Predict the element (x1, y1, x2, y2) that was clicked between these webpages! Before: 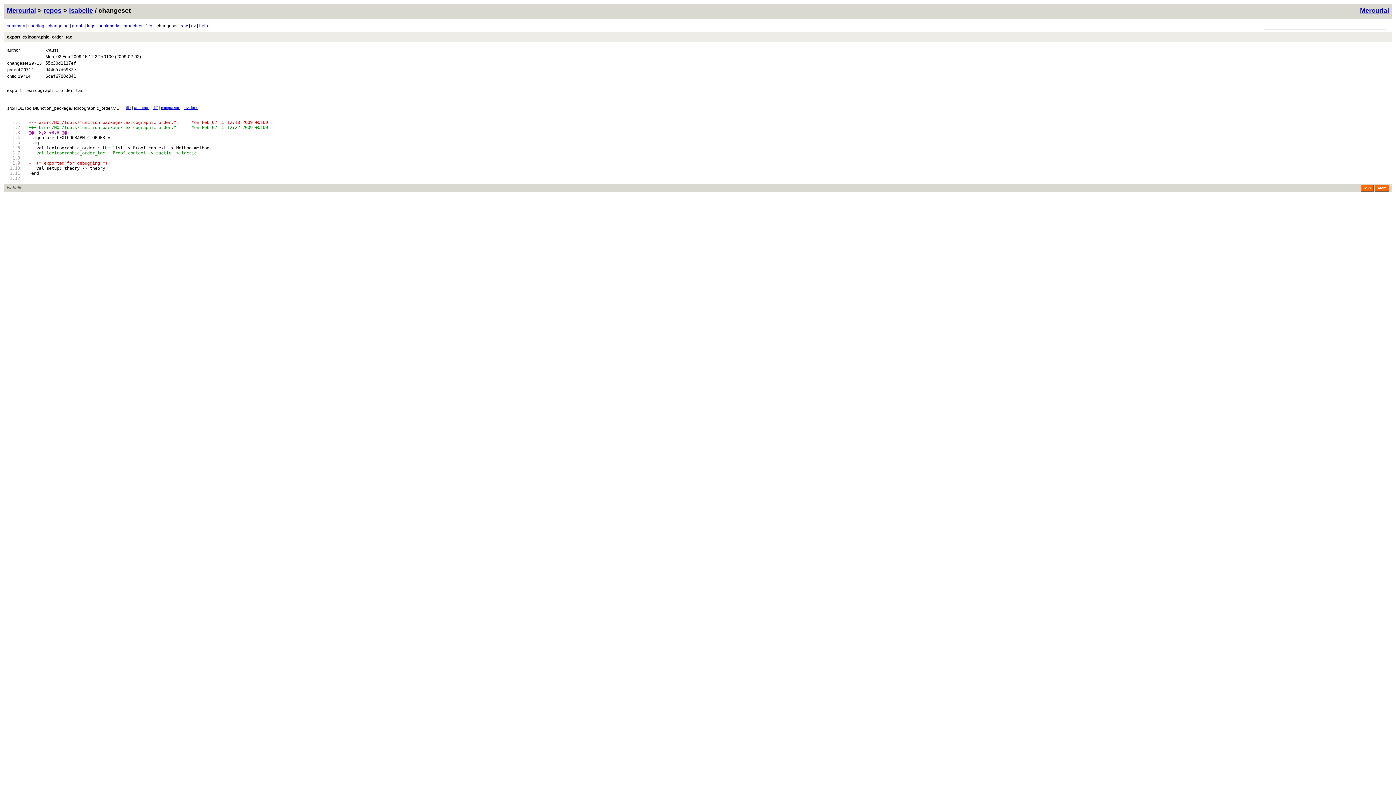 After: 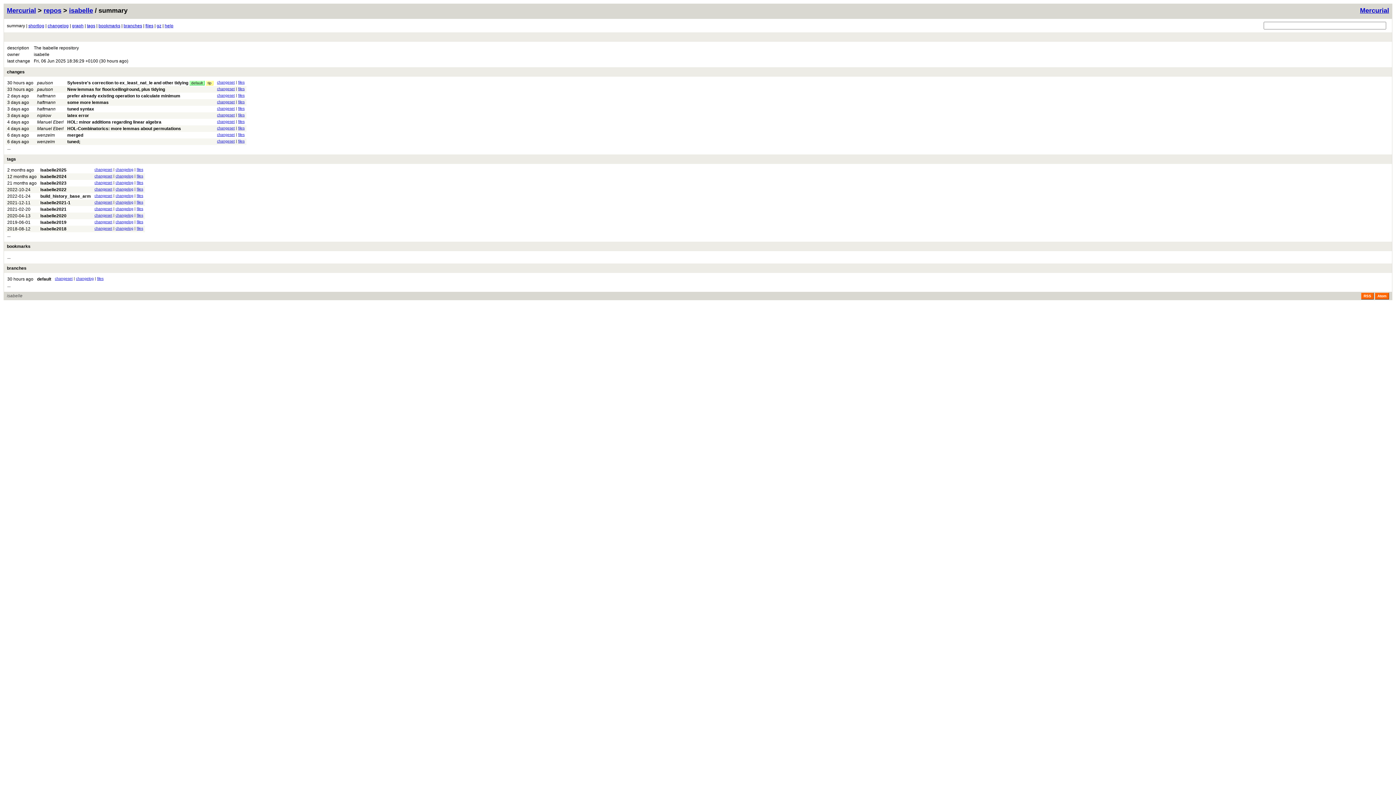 Action: label: isabelle bbox: (69, 6, 93, 14)